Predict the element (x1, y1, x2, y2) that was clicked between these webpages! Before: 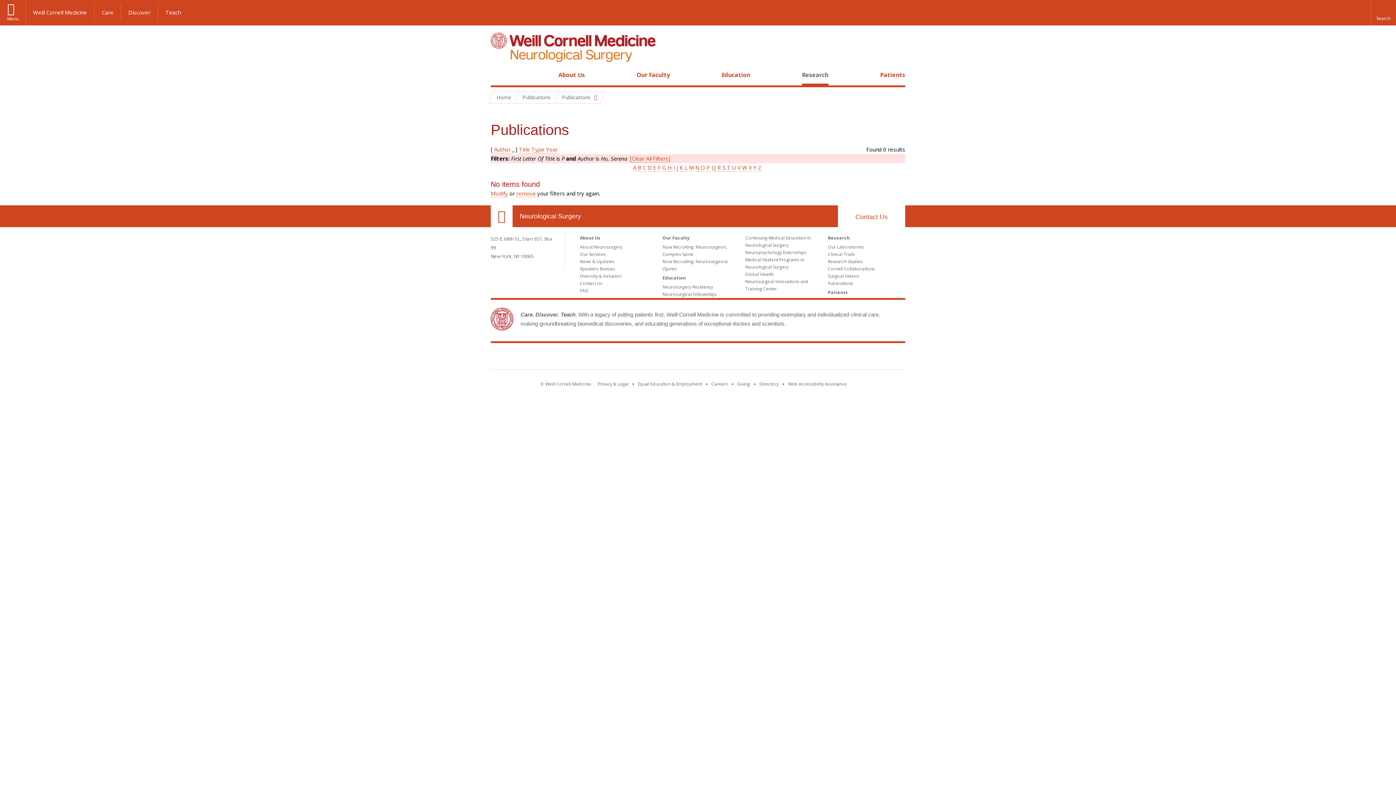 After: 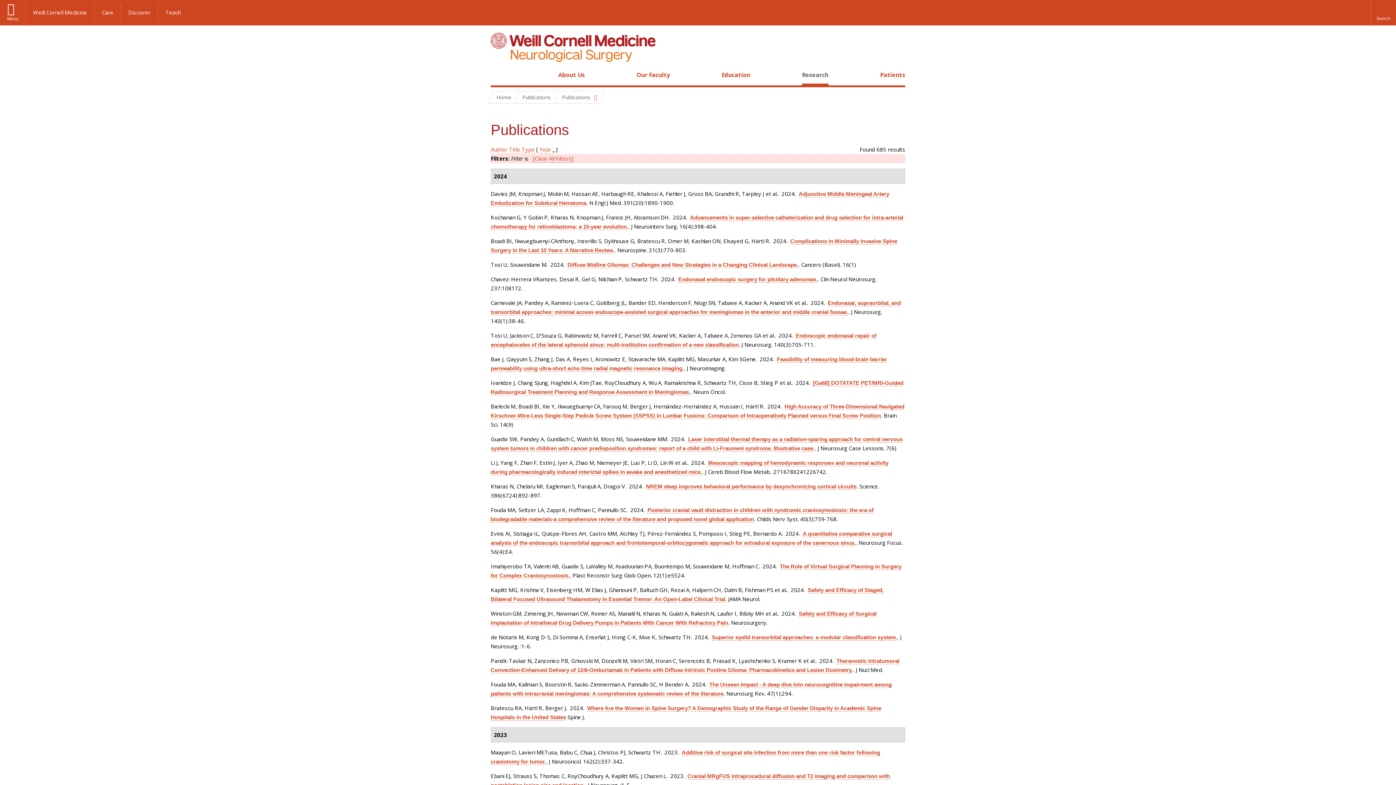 Action: bbox: (490, 189, 508, 197) label: Modify